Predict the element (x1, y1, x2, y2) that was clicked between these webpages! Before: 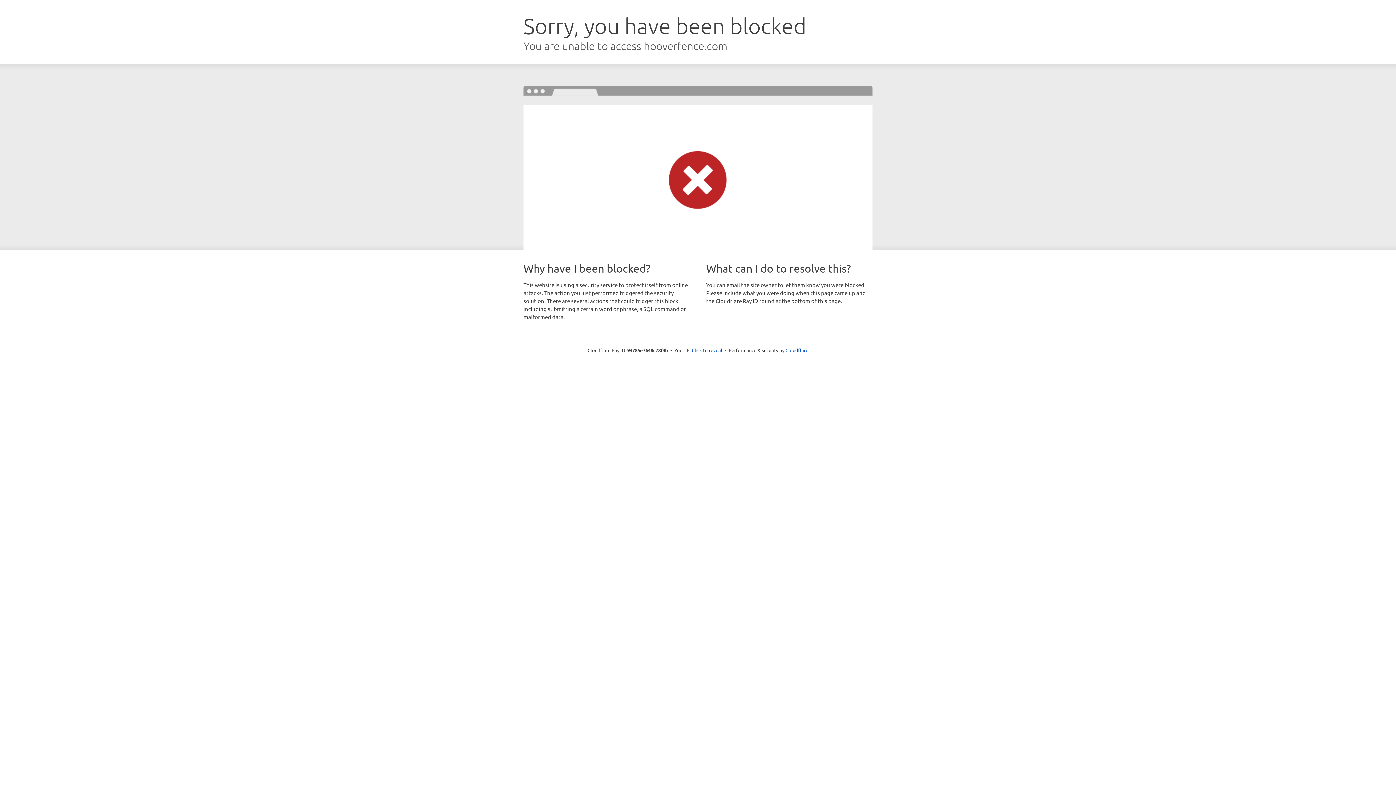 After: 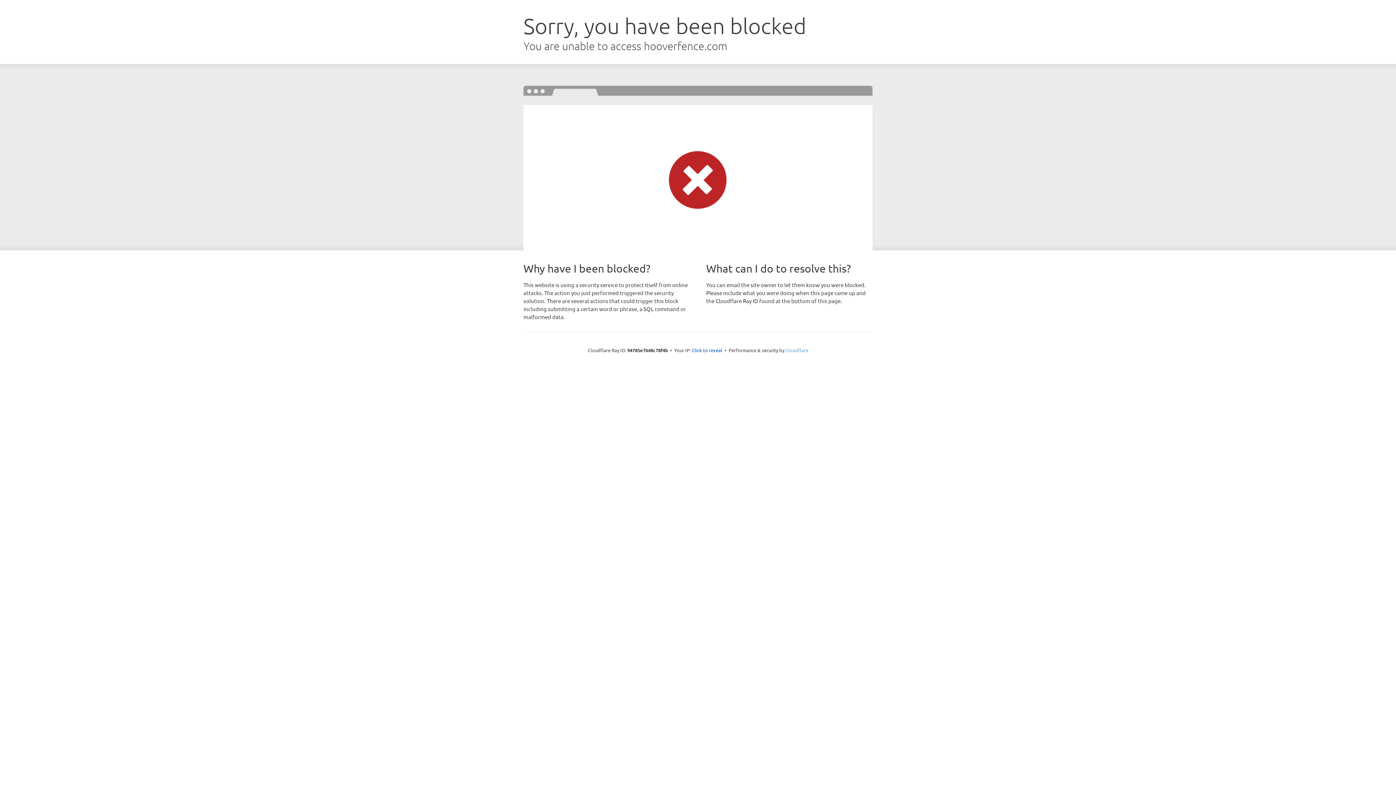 Action: bbox: (785, 347, 808, 353) label: Cloudflare